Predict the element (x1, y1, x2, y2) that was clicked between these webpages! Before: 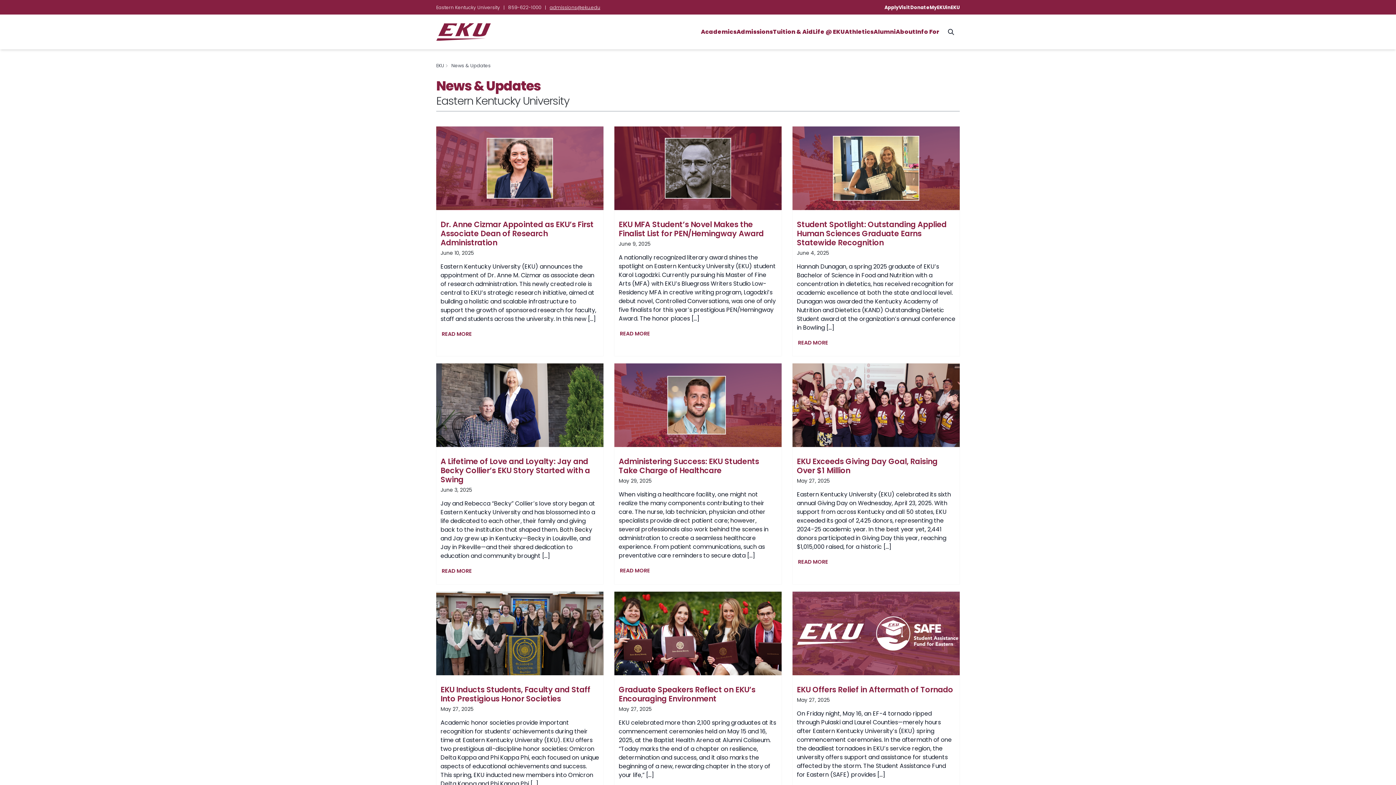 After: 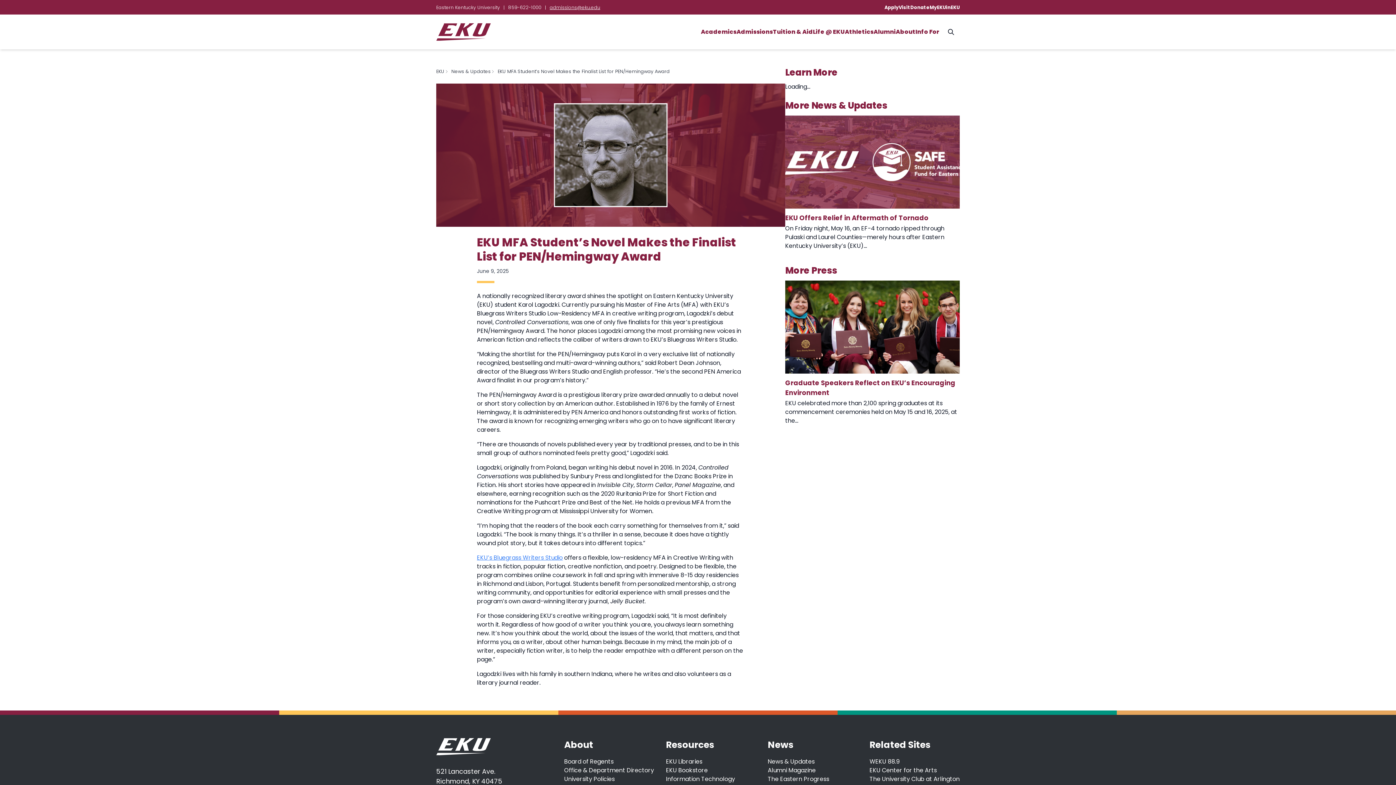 Action: label: READ MORE
EKU MFA Student’s Novel Makes the Finalist List for PEN/Hemingway Award bbox: (617, 328, 653, 339)